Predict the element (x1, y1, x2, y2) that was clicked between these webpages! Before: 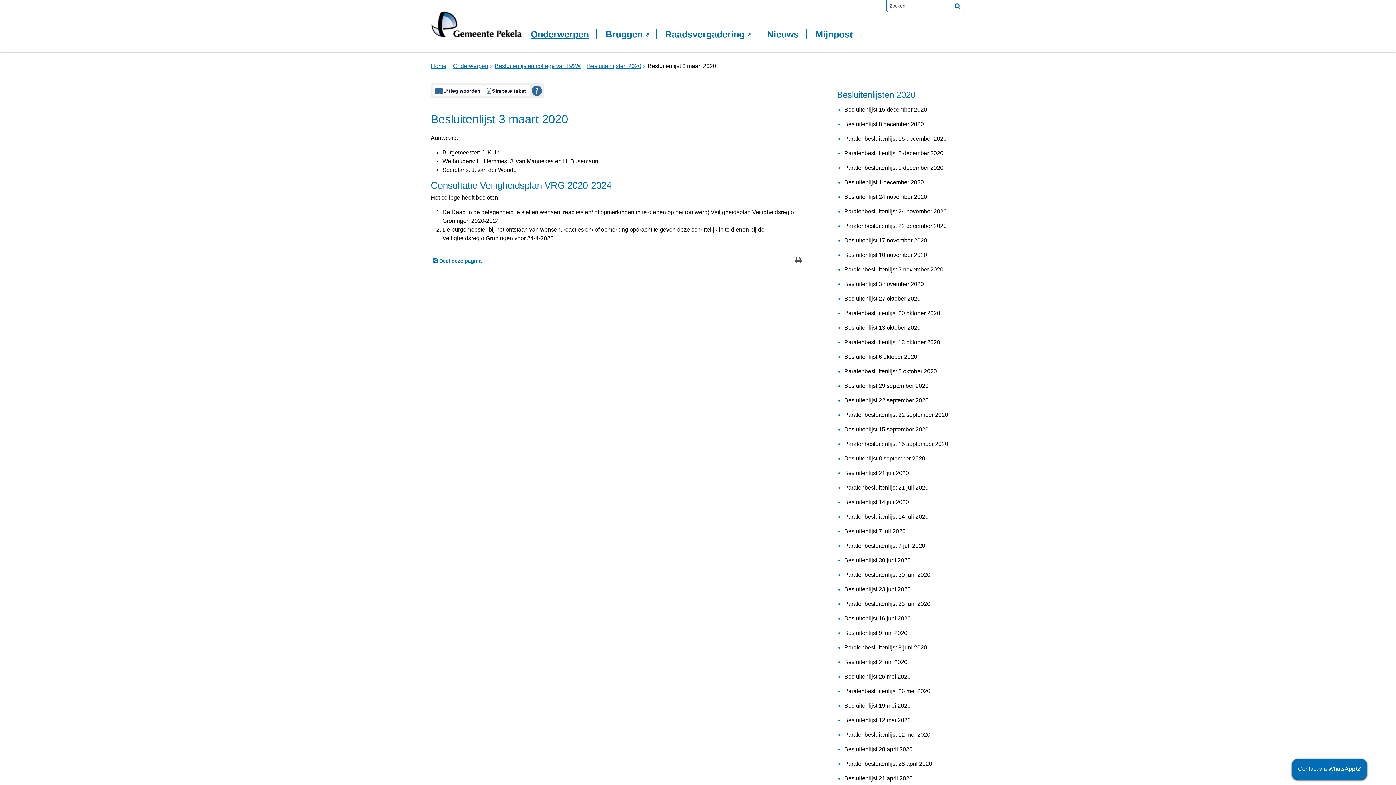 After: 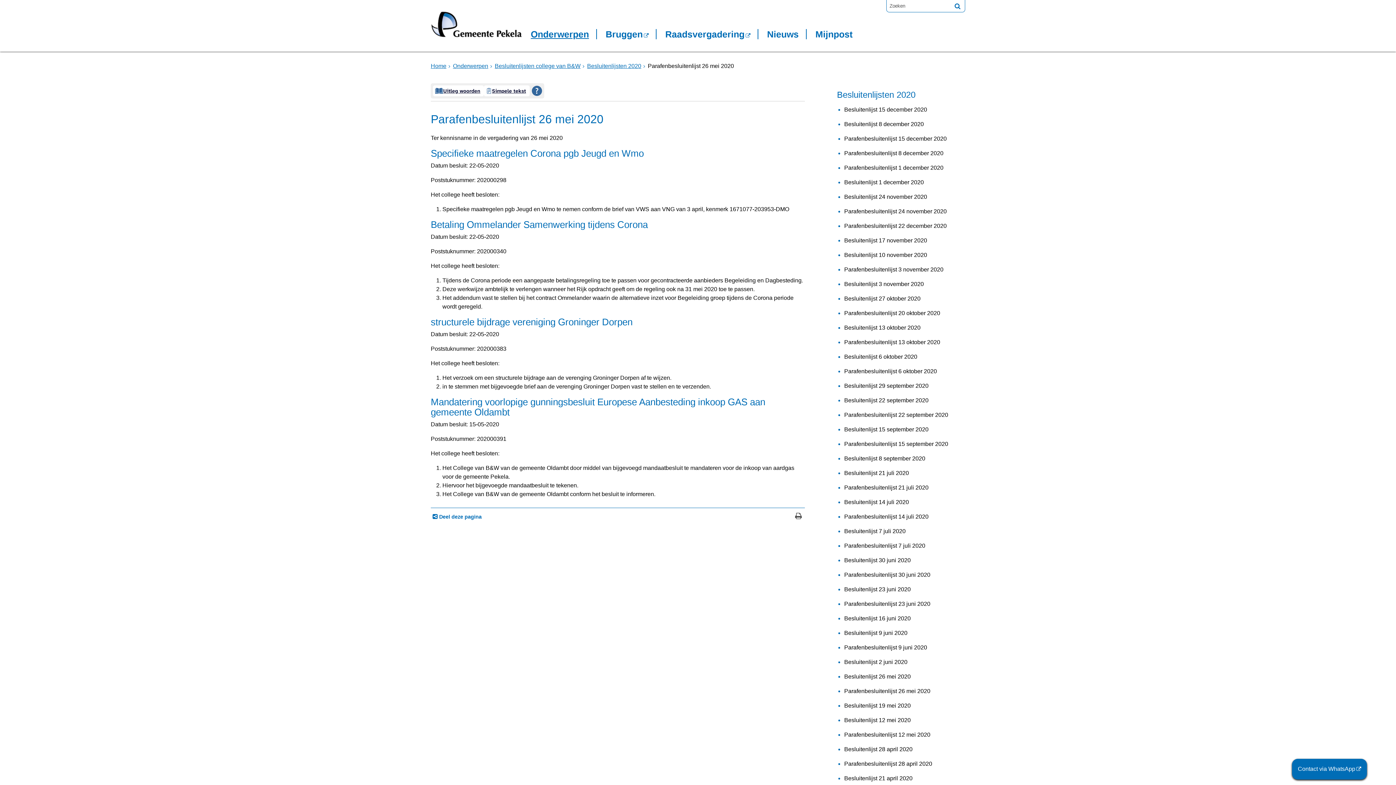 Action: bbox: (844, 687, 965, 696) label: Parafenbesluitenlijst 26 mei 2020